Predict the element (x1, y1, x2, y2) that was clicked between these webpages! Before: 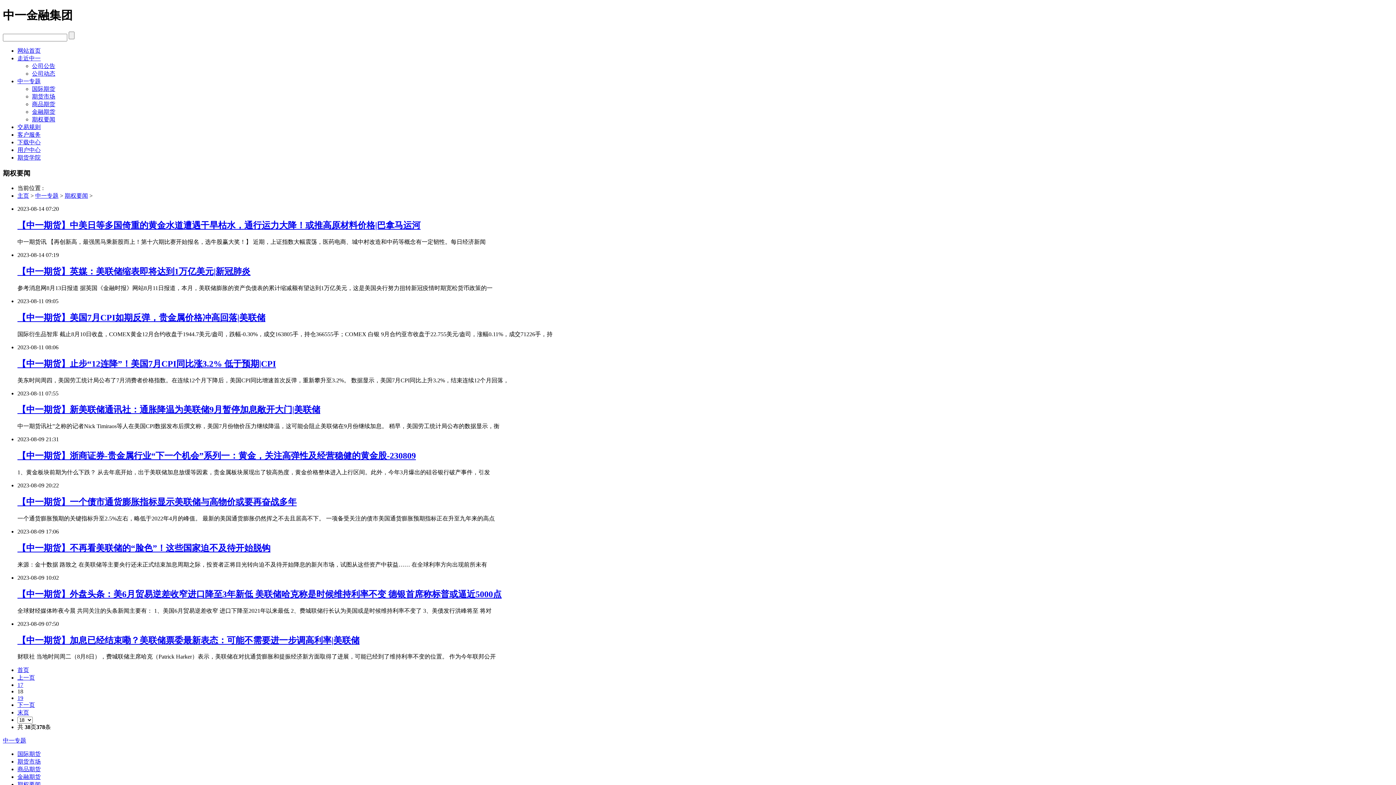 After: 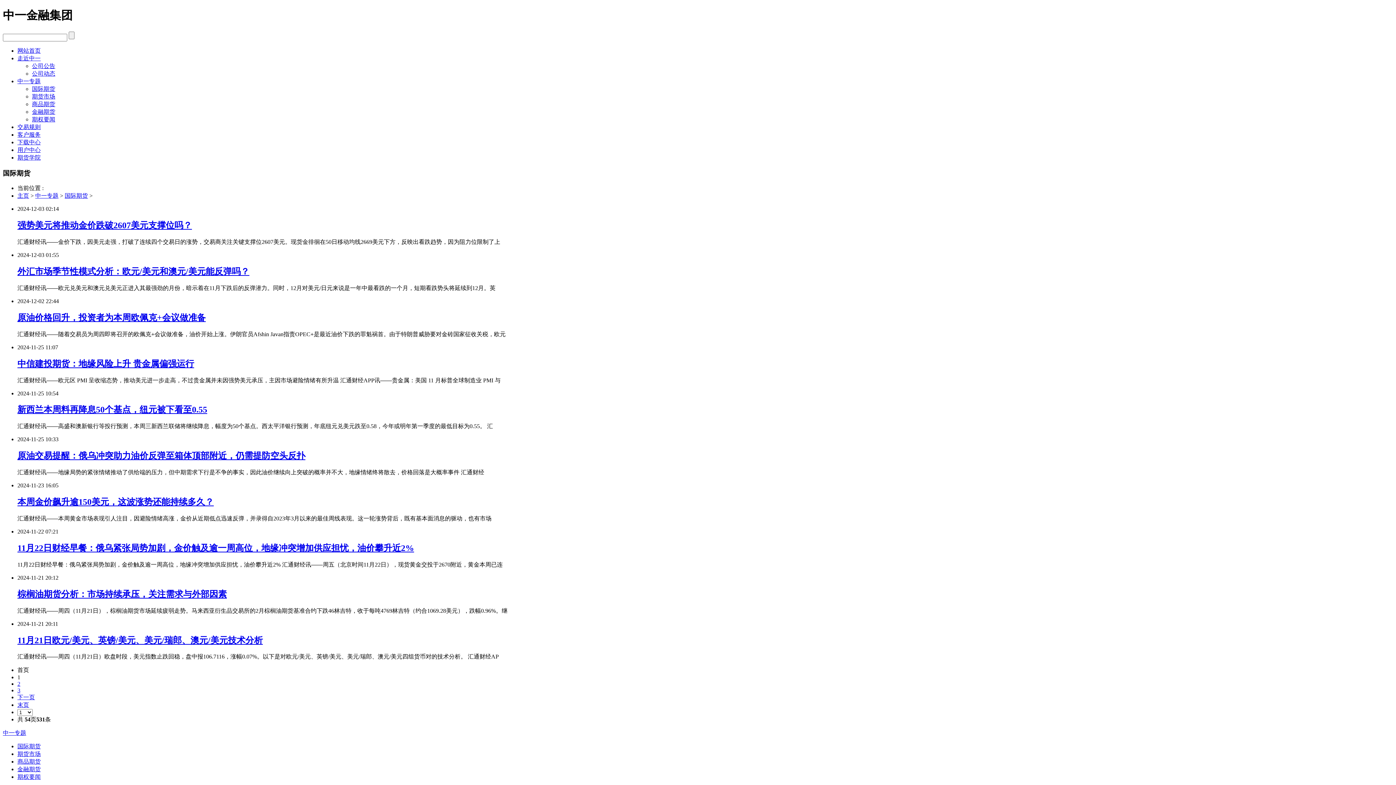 Action: label: 国际期货 bbox: (32, 85, 55, 91)